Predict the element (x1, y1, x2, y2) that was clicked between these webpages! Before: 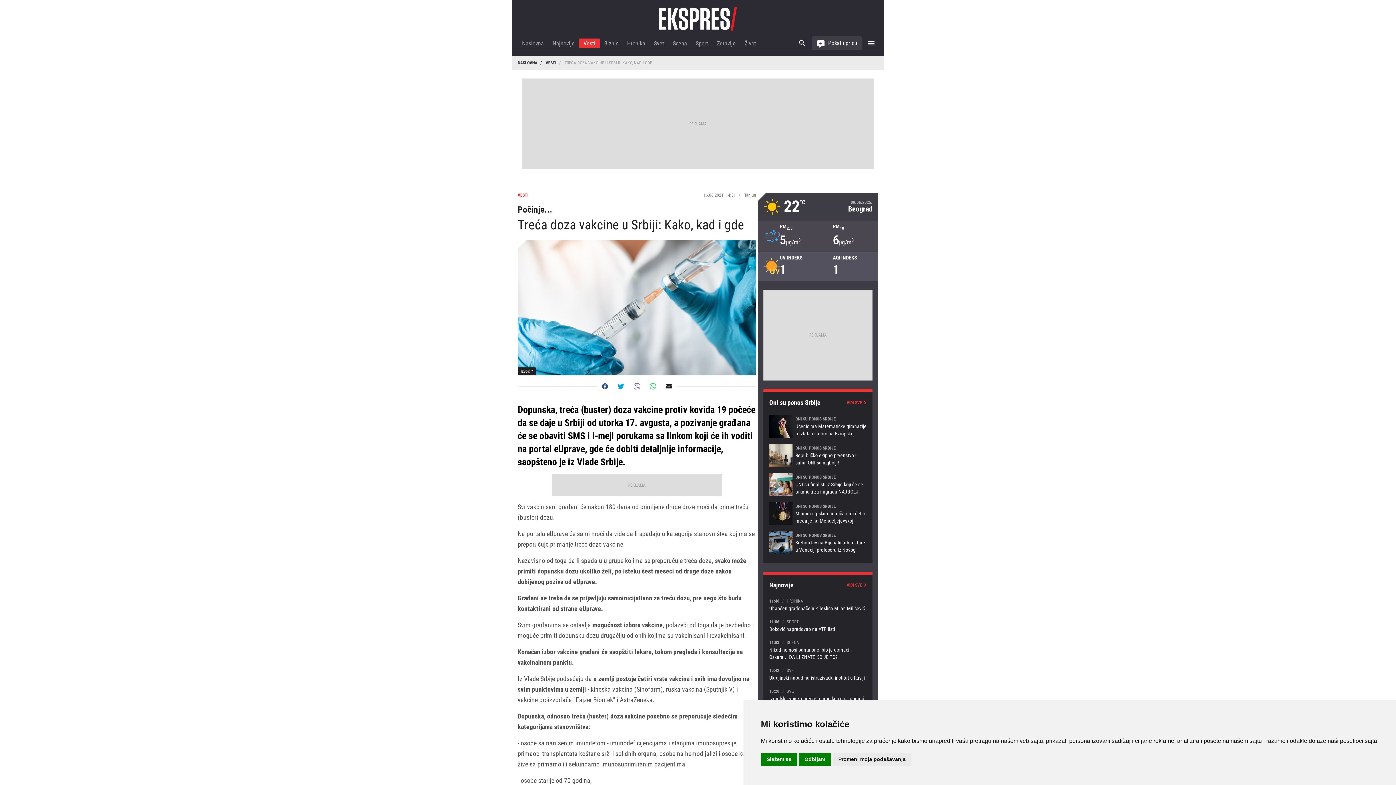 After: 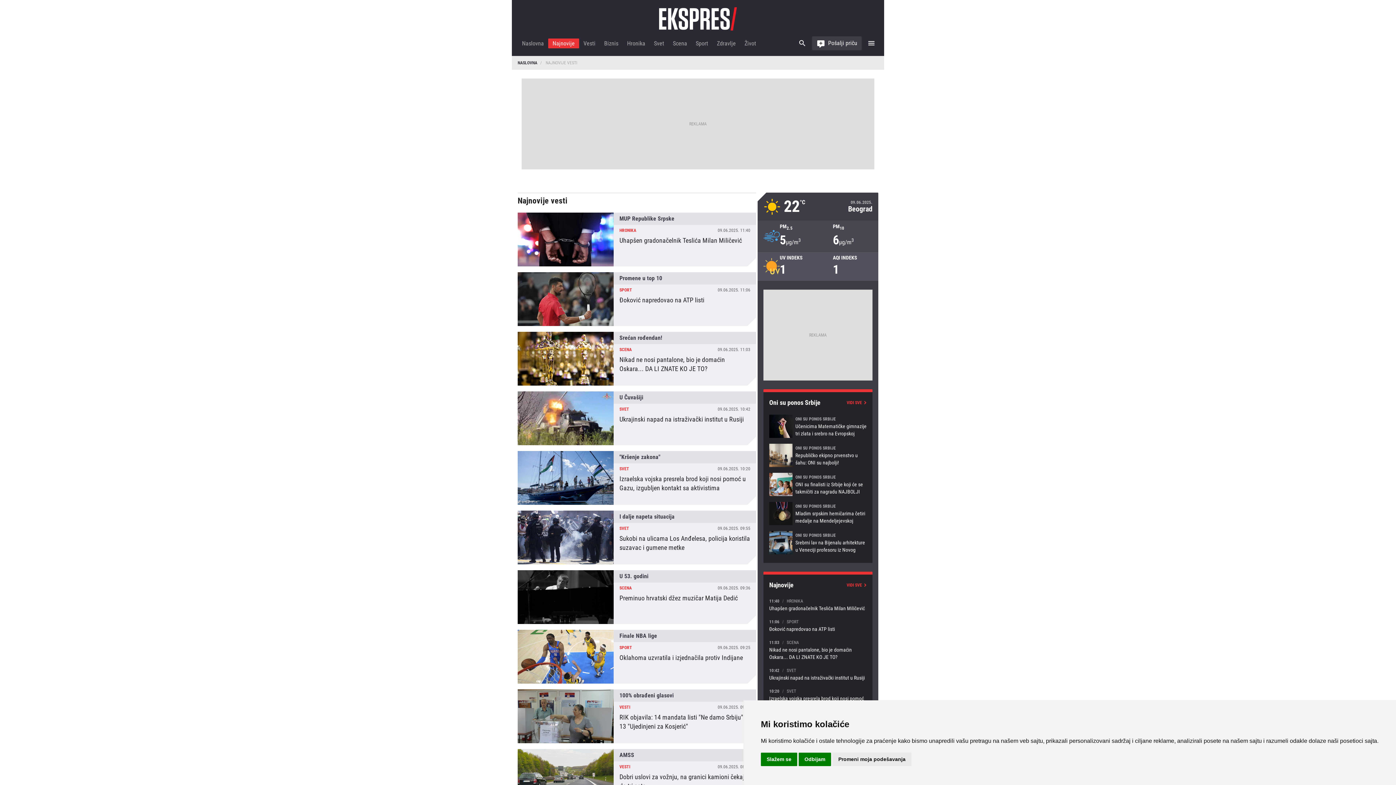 Action: bbox: (846, 582, 866, 587) label: VIDI SVE